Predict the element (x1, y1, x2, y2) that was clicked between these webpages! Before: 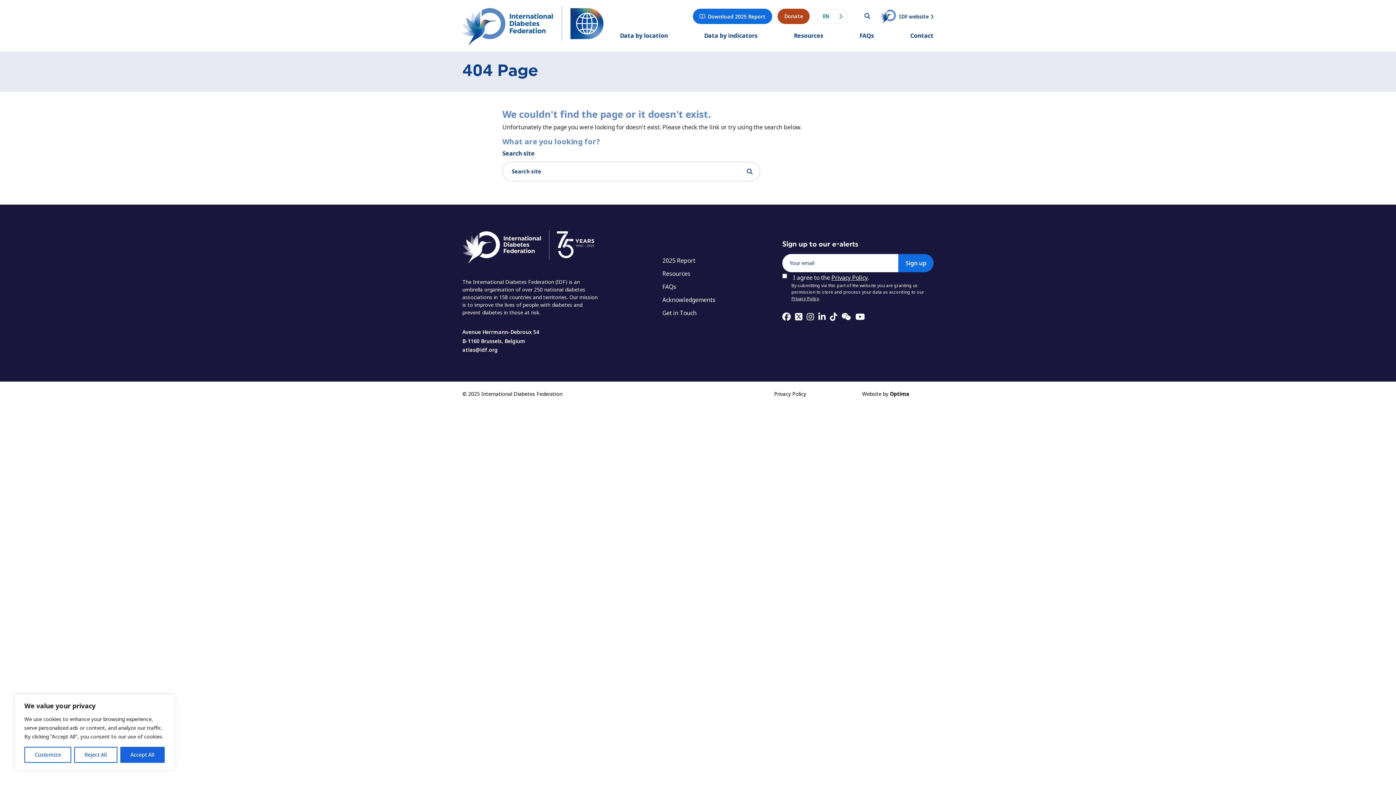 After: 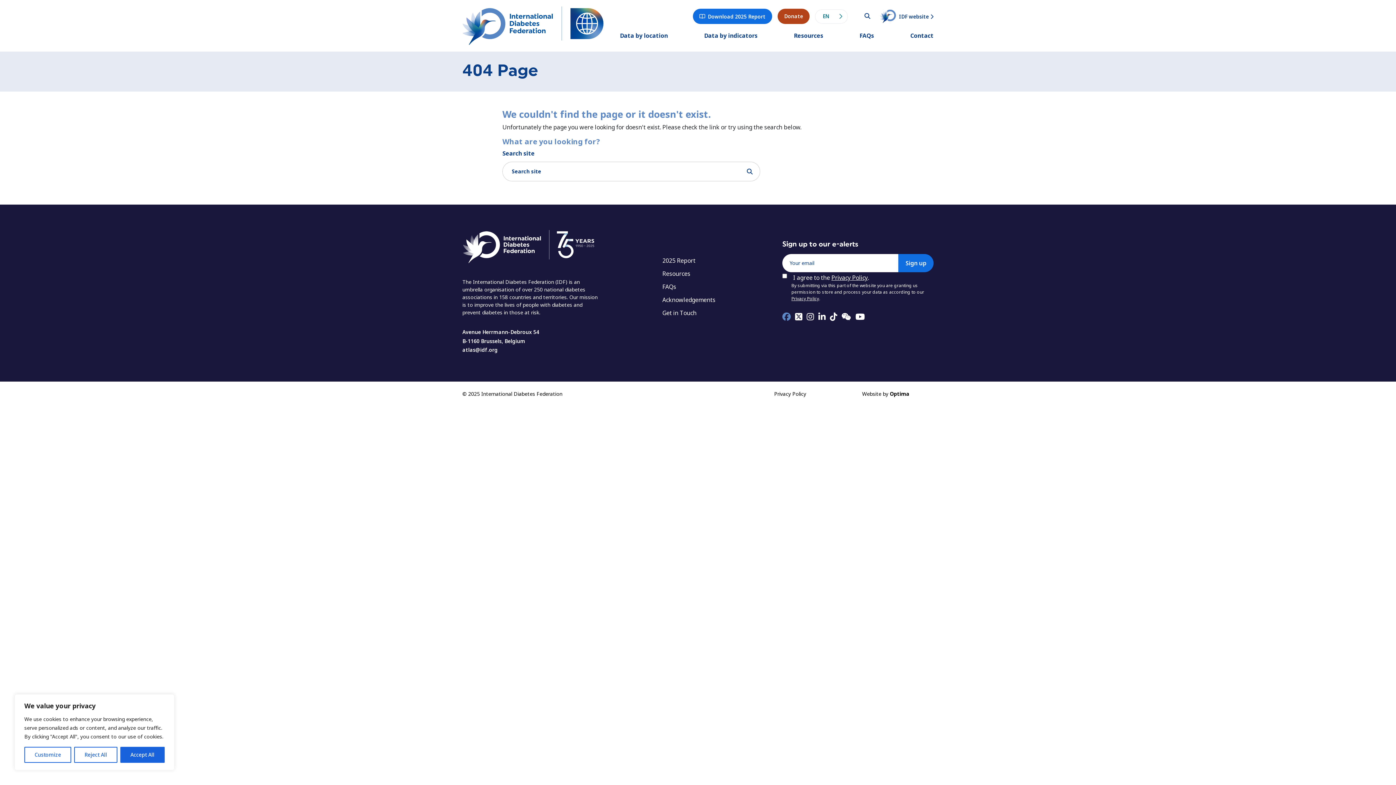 Action: bbox: (782, 310, 790, 323) label: Facebook